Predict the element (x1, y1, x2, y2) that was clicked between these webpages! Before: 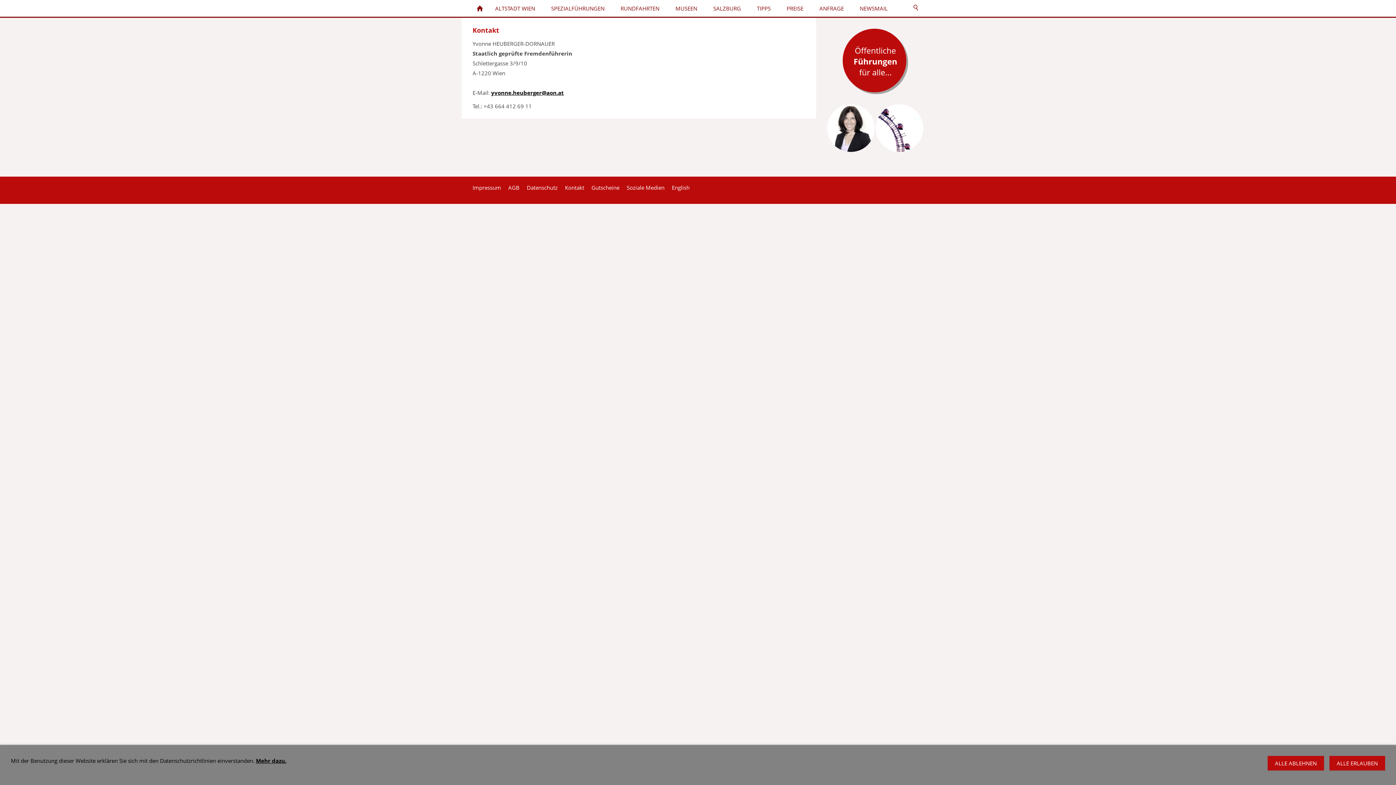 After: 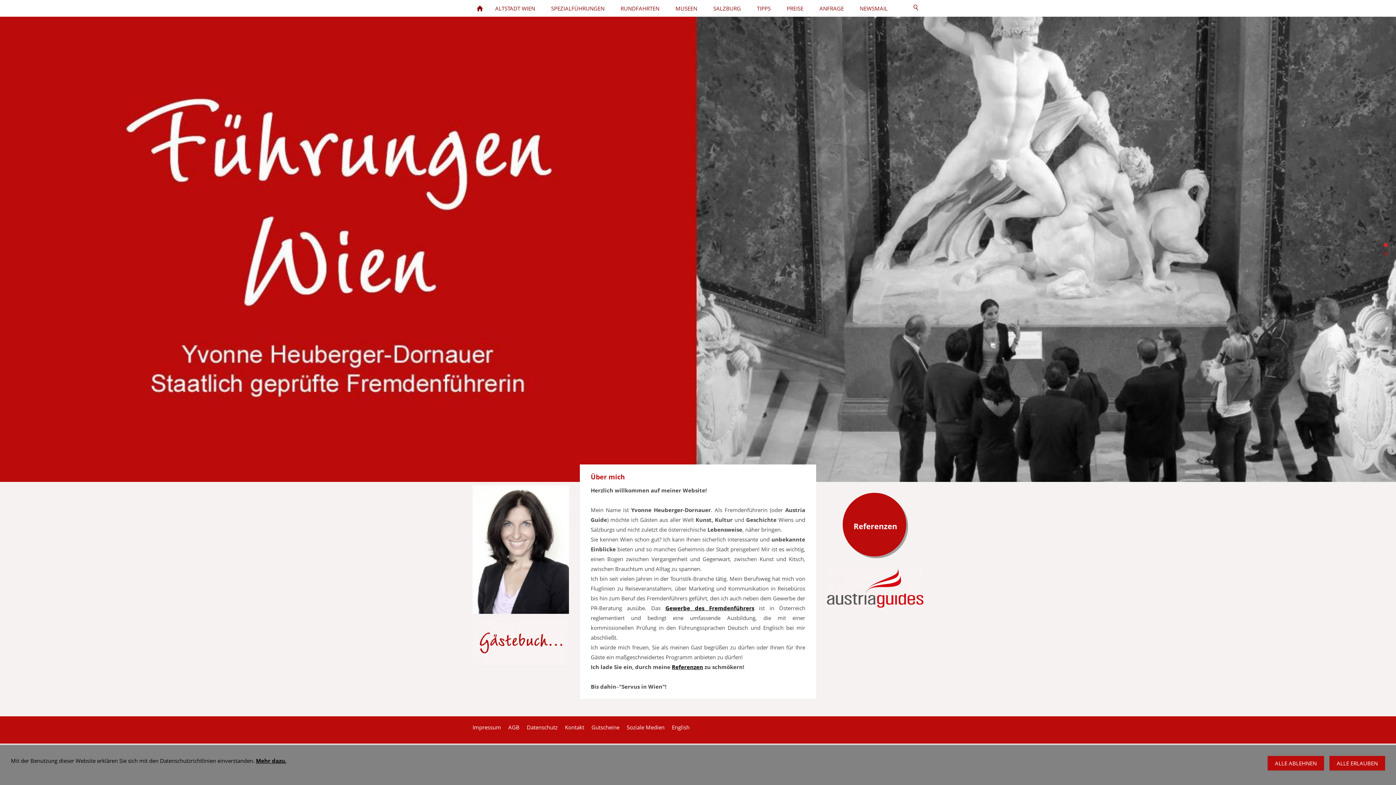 Action: bbox: (827, 104, 874, 152) label: Über mich